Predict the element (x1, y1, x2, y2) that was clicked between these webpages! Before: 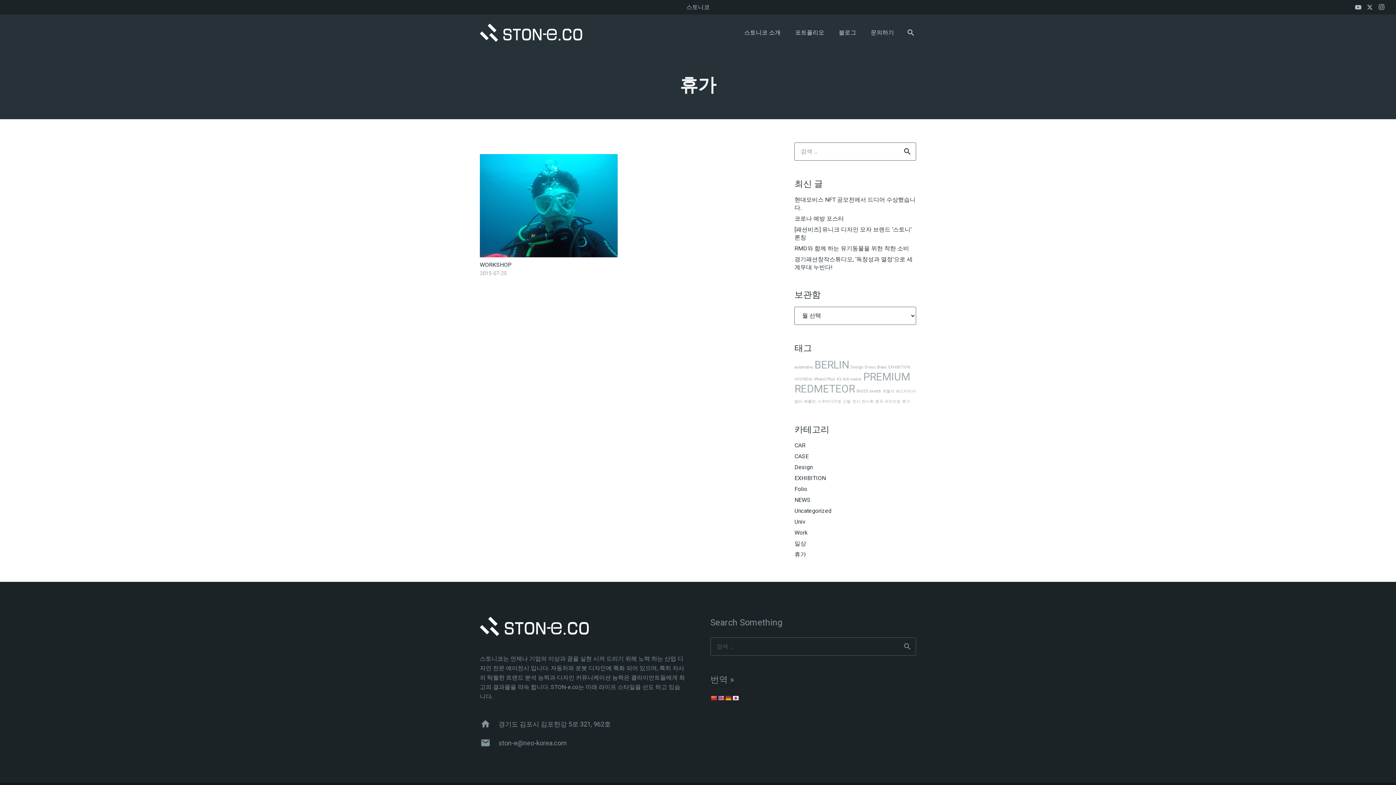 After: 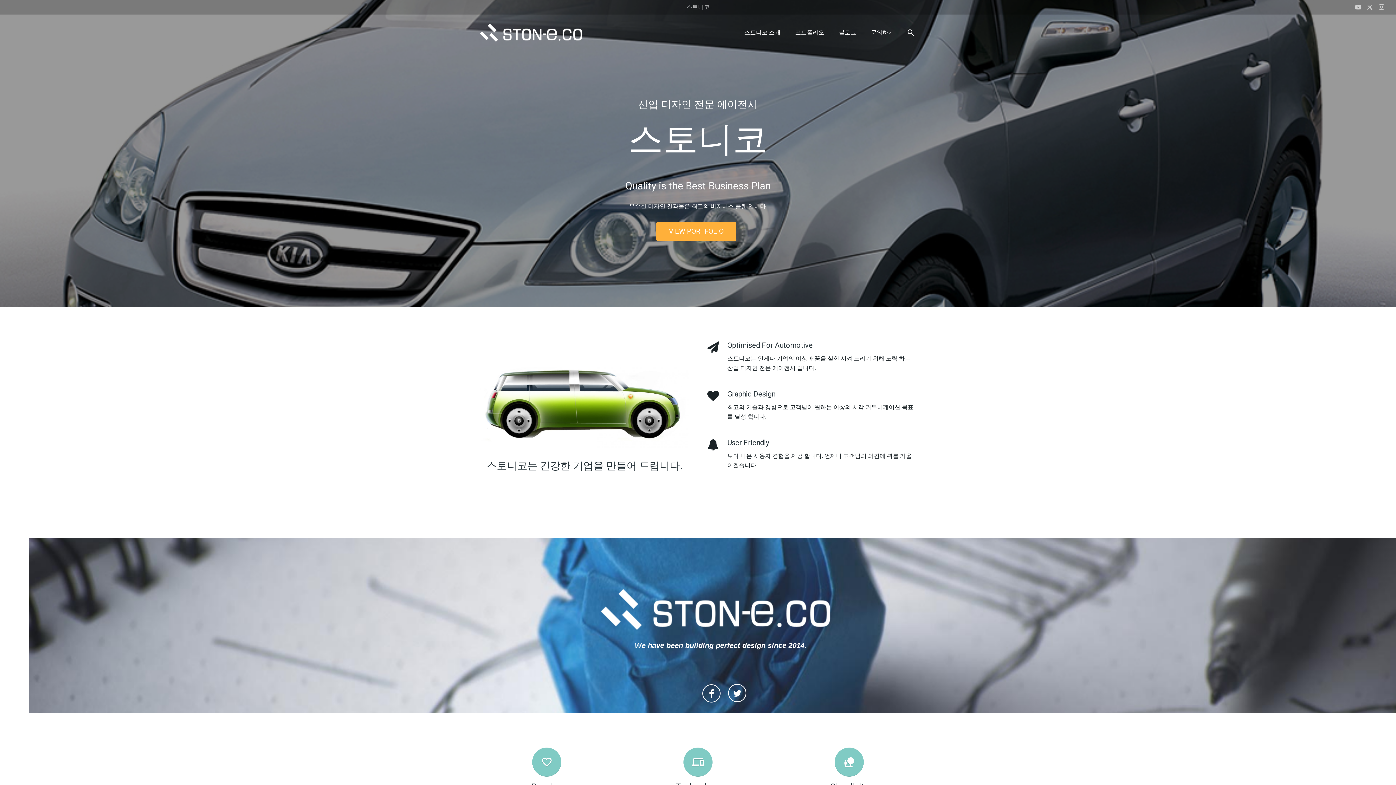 Action: bbox: (480, 23, 582, 41) label: STON-e-logo